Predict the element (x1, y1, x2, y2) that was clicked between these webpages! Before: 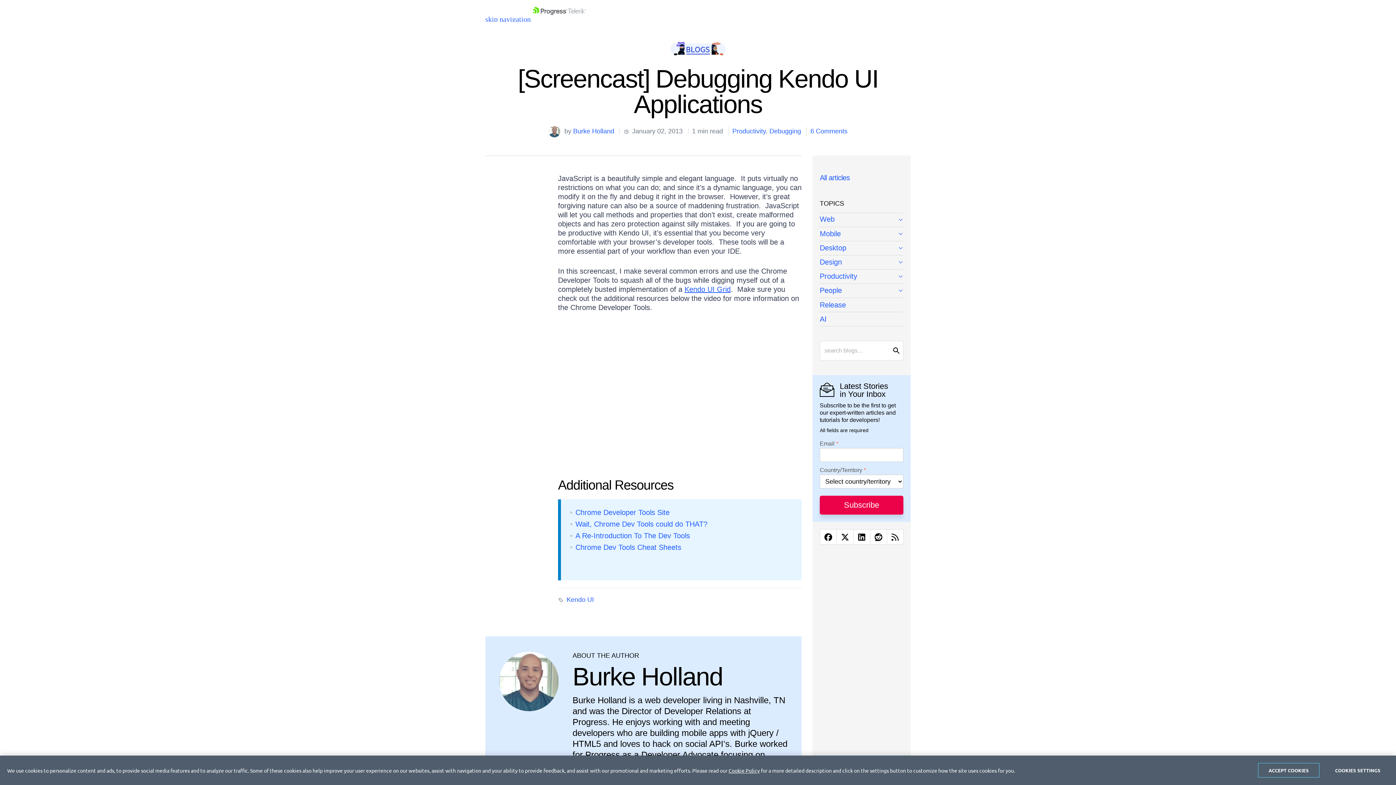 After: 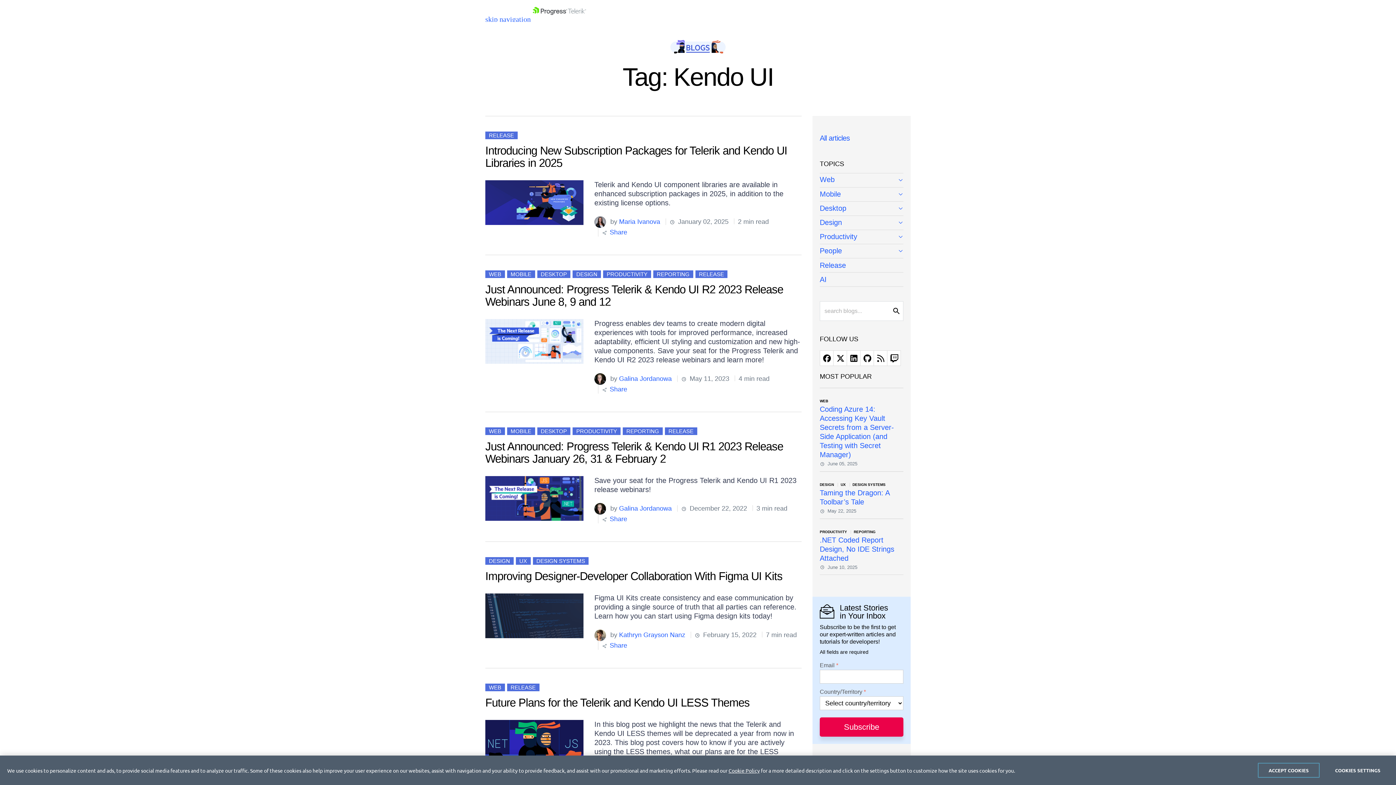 Action: bbox: (566, 596, 594, 603) label: Kendo UI